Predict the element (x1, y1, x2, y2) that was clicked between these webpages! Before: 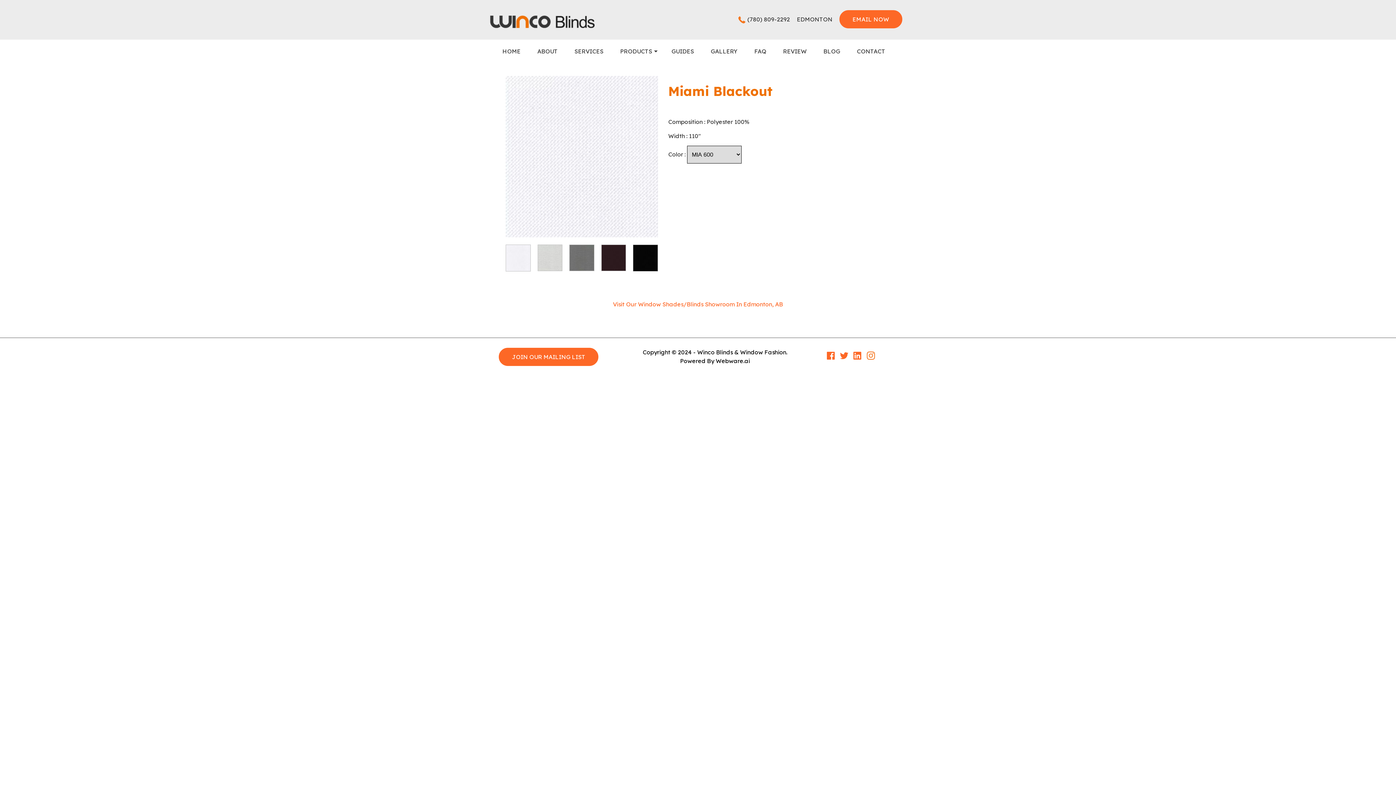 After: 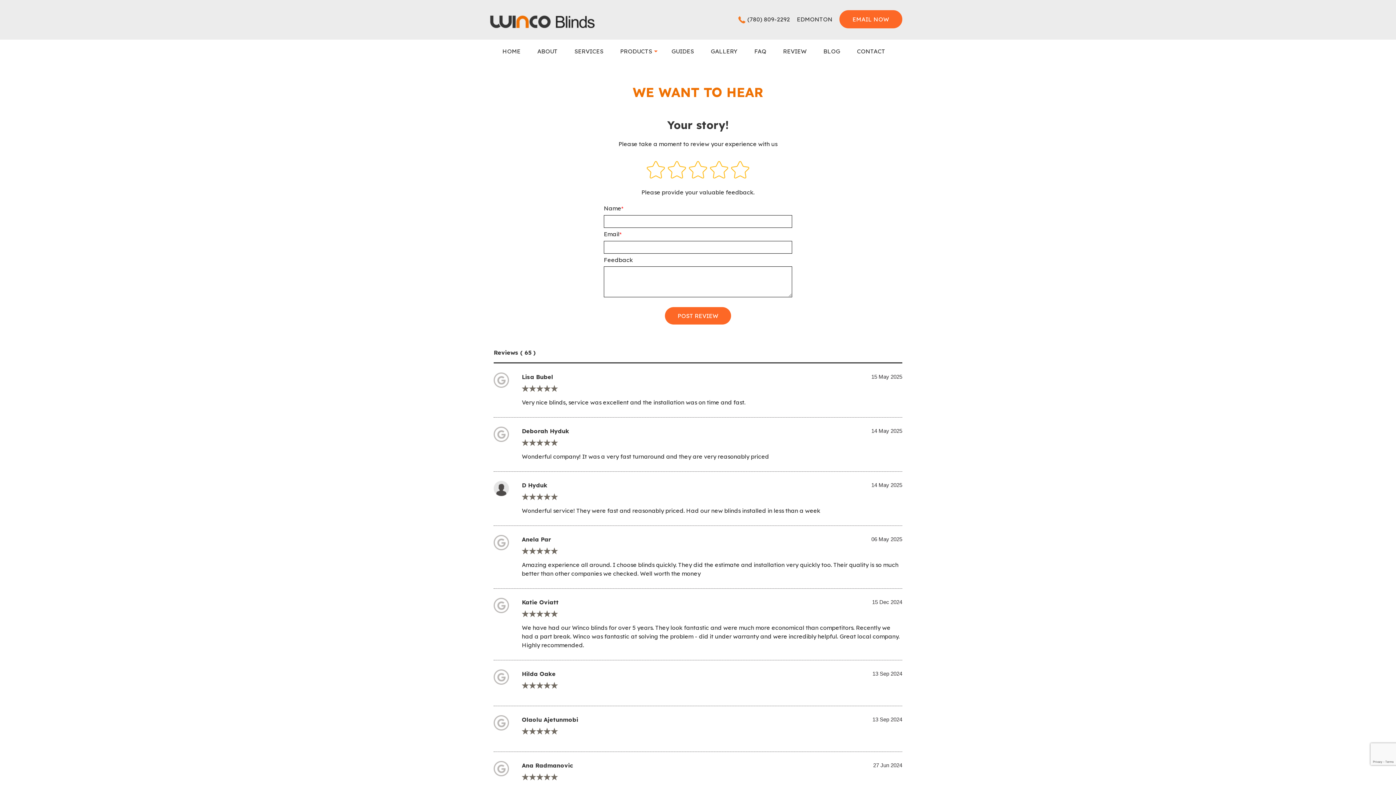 Action: bbox: (774, 46, 815, 55) label: REVIEW